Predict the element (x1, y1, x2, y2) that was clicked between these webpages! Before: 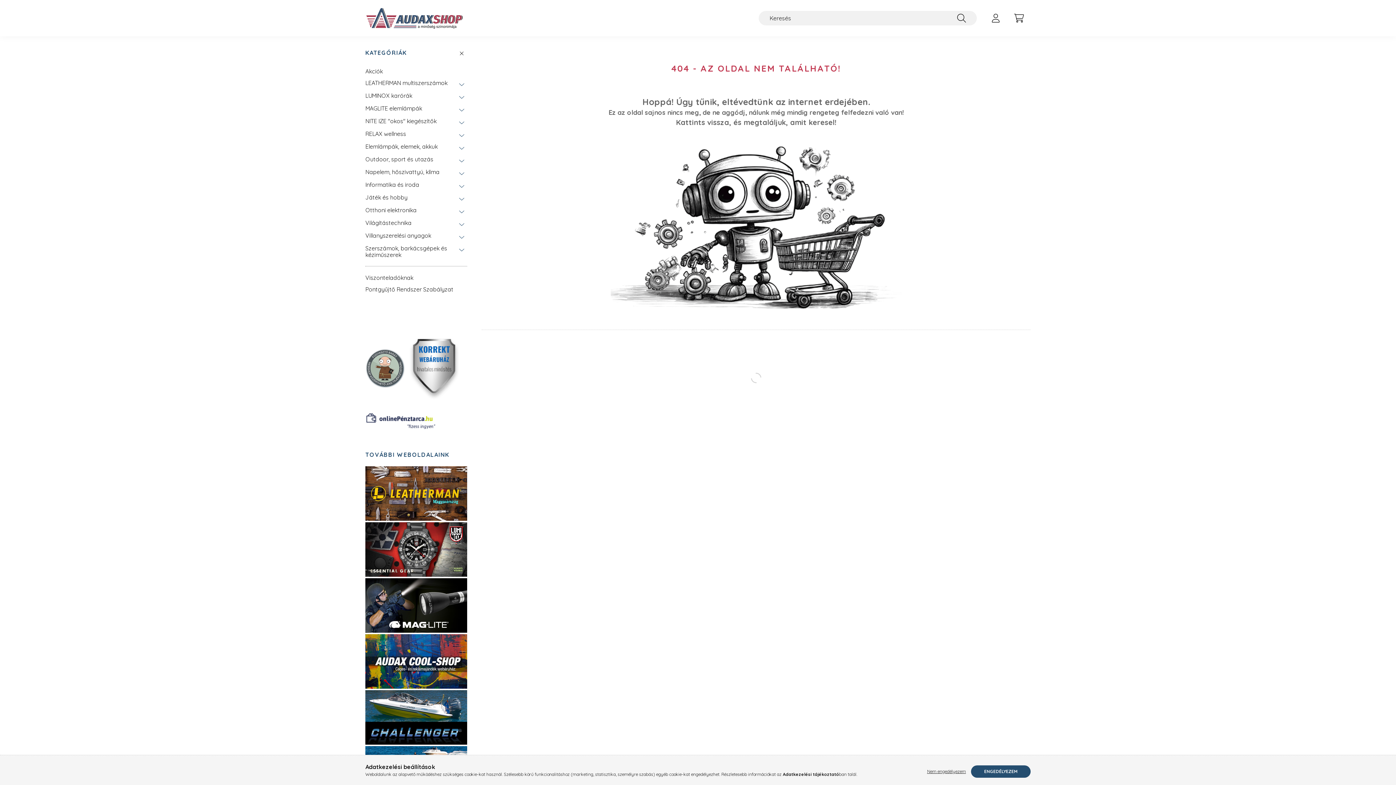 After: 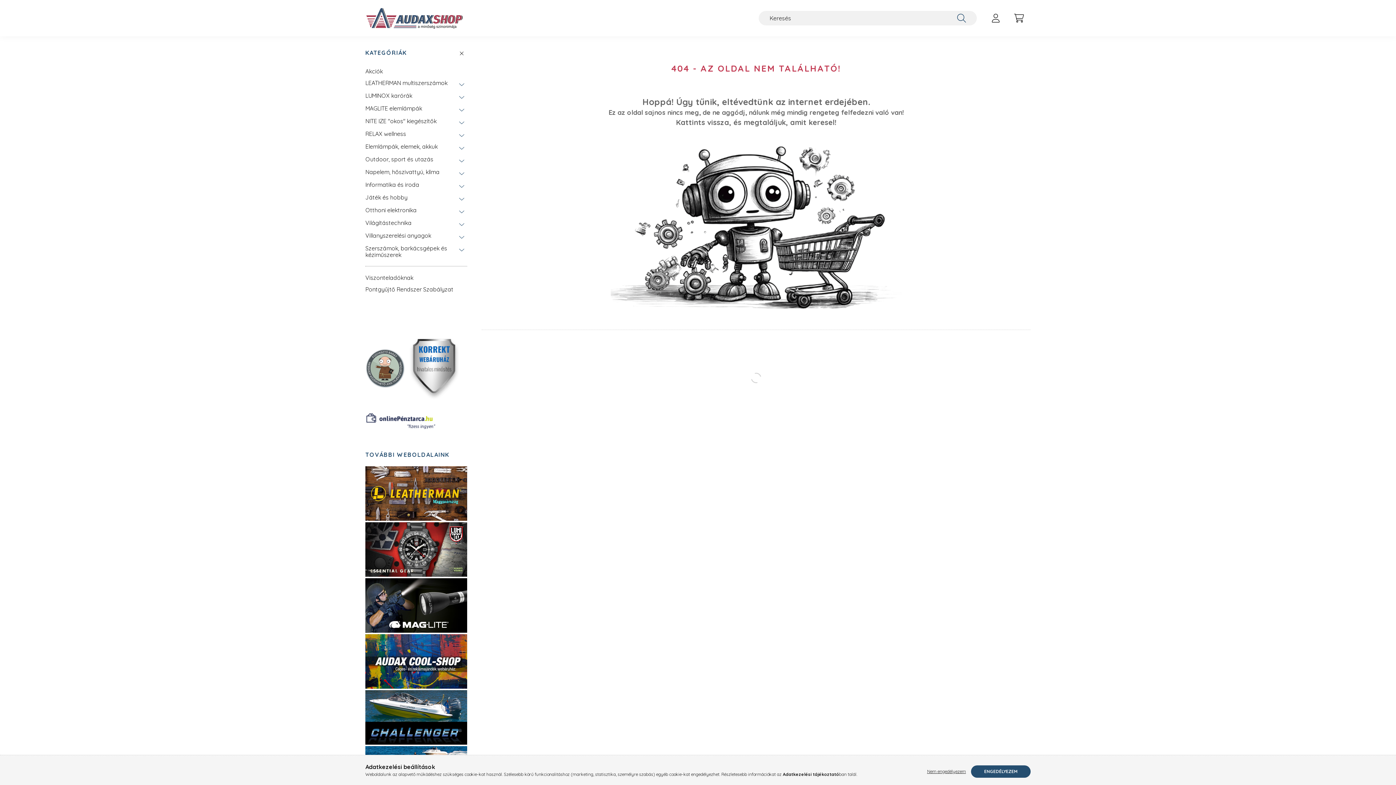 Action: label: Keresés bbox: (957, 10, 966, 25)